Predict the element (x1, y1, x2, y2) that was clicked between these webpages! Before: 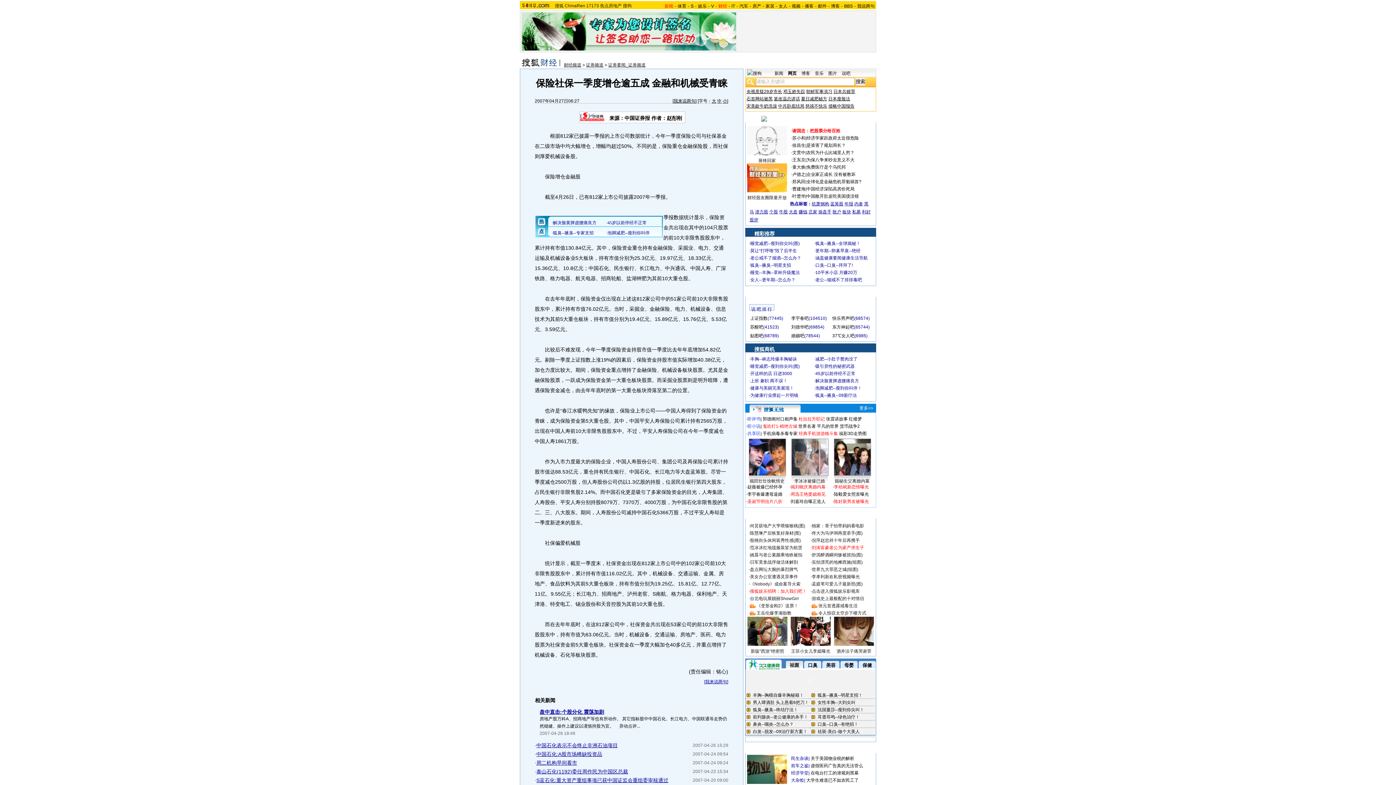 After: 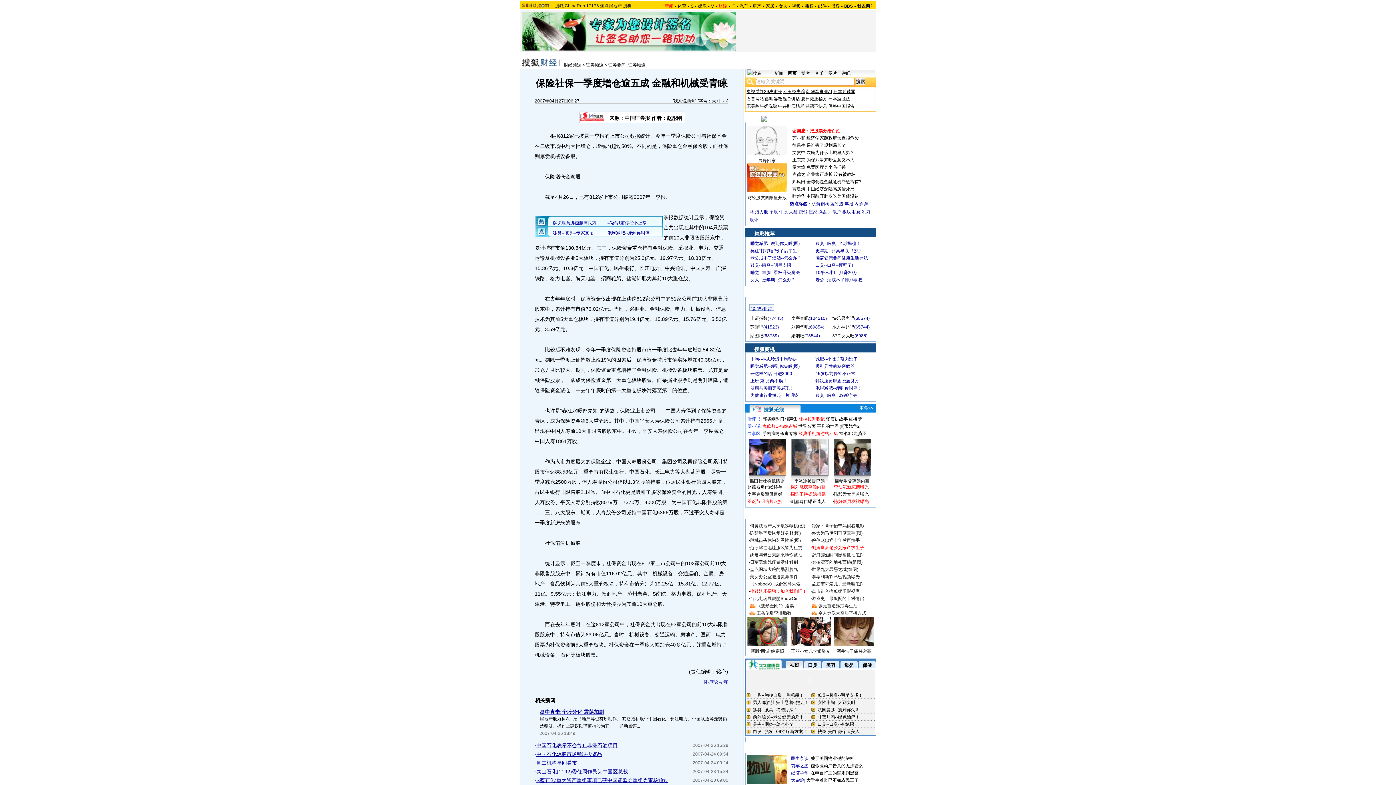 Action: label: 王东京 bbox: (792, 157, 805, 162)